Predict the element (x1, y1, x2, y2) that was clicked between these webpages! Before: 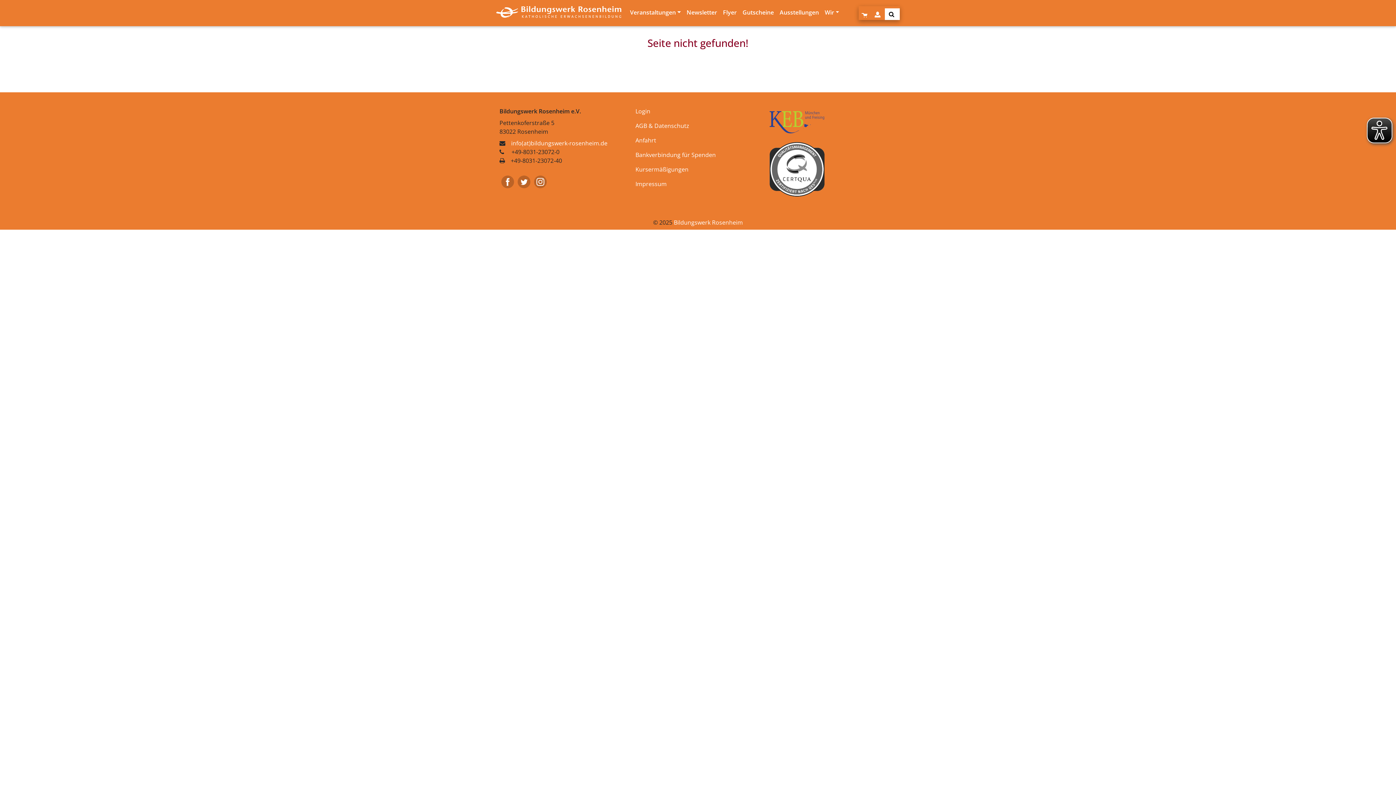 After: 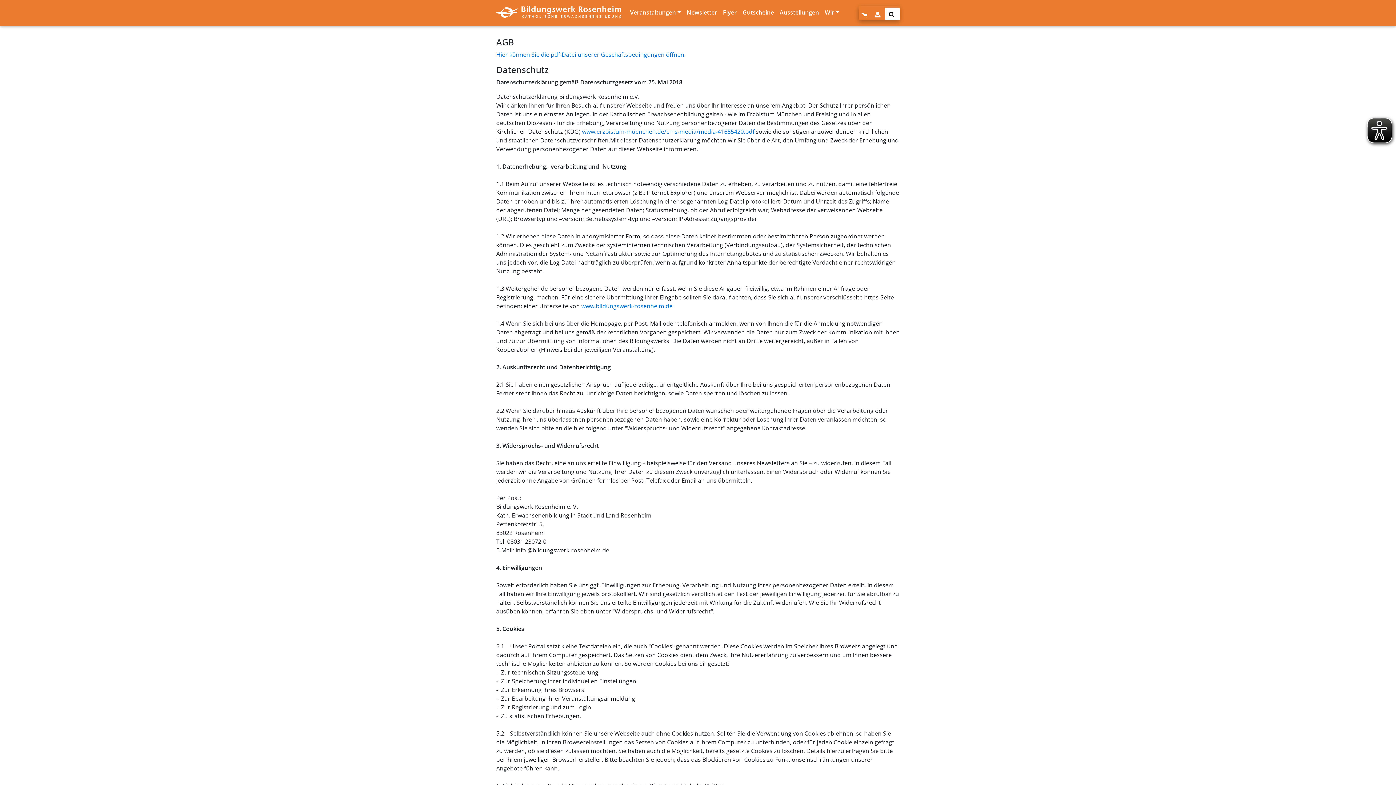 Action: label: AGB & Datenschutz bbox: (635, 121, 689, 129)